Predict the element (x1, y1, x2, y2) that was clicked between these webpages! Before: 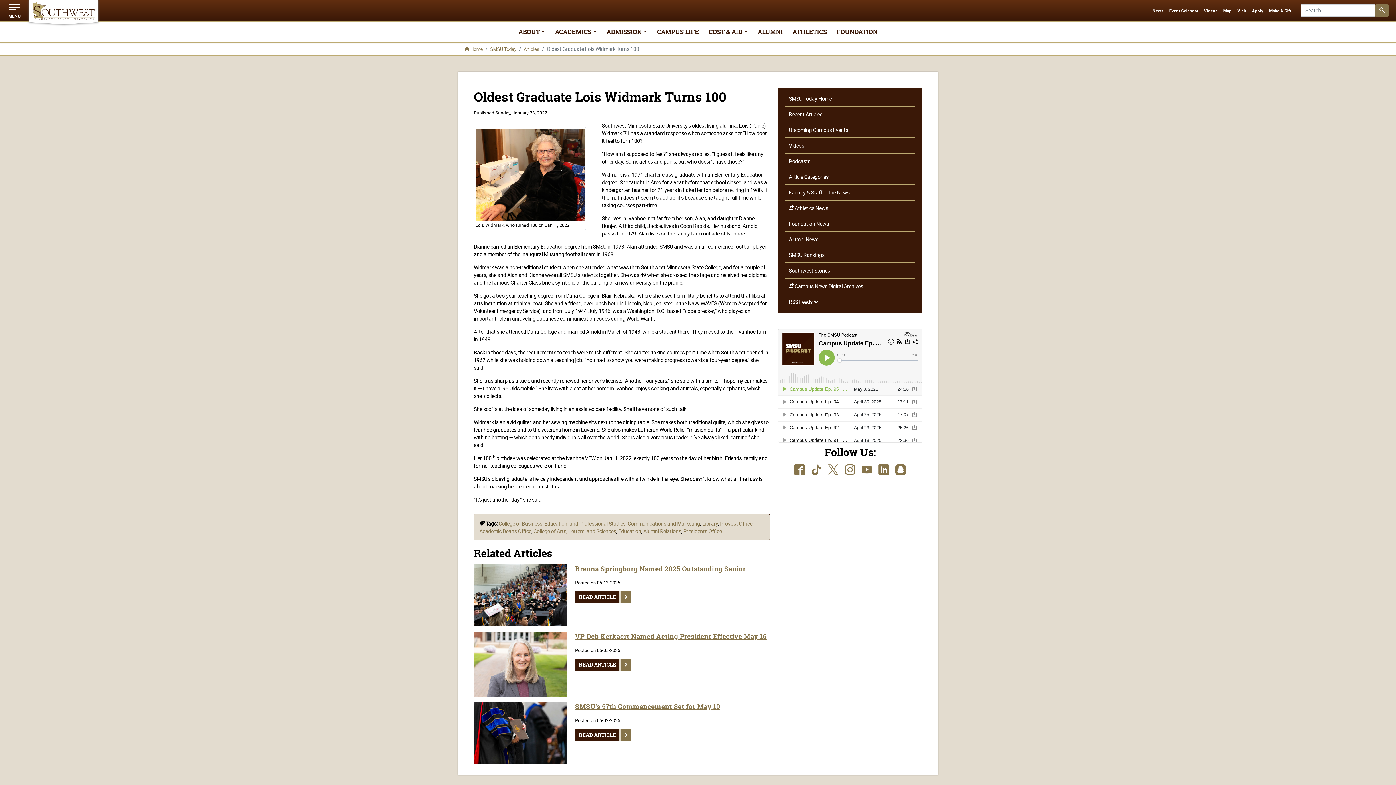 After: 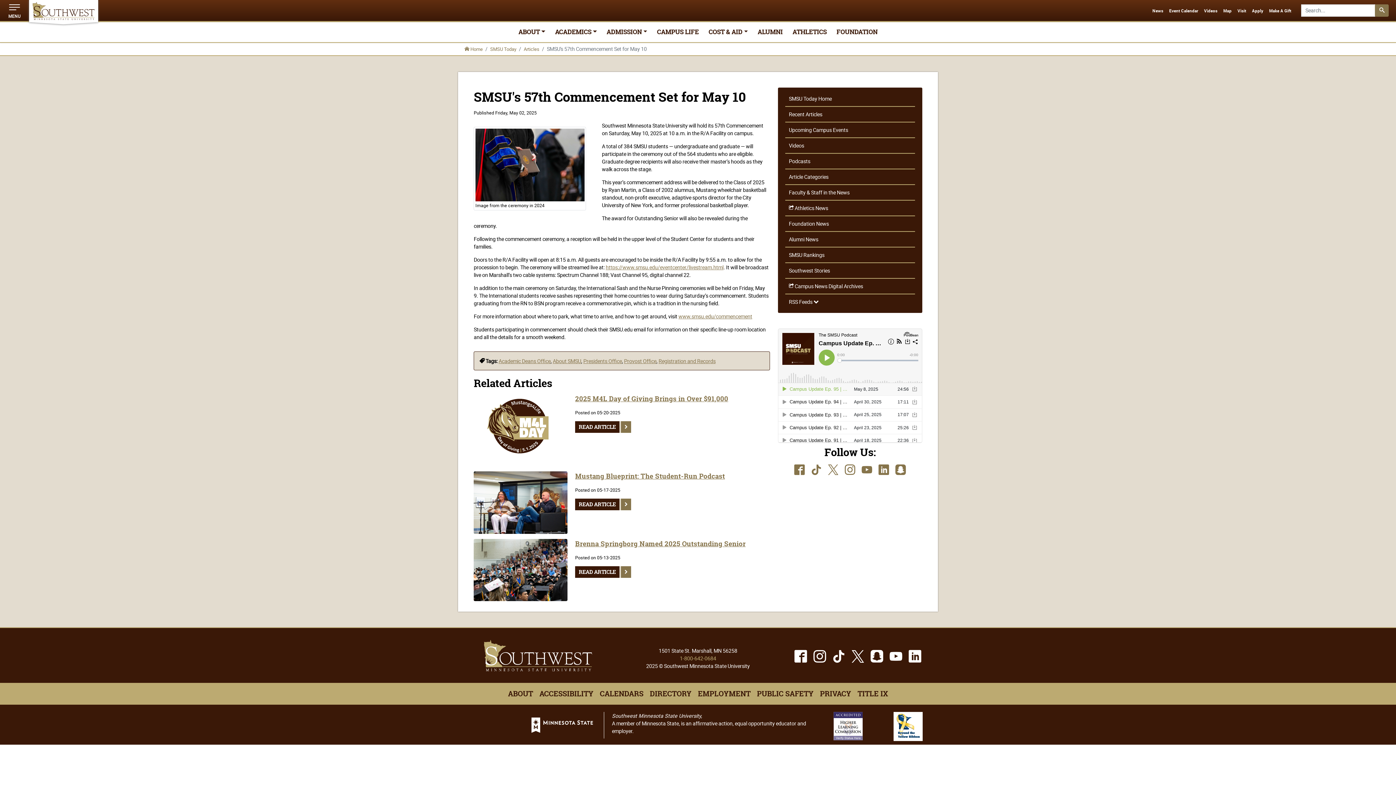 Action: label: SMSU's 57th Commencement Set for May 10 bbox: (575, 703, 720, 711)